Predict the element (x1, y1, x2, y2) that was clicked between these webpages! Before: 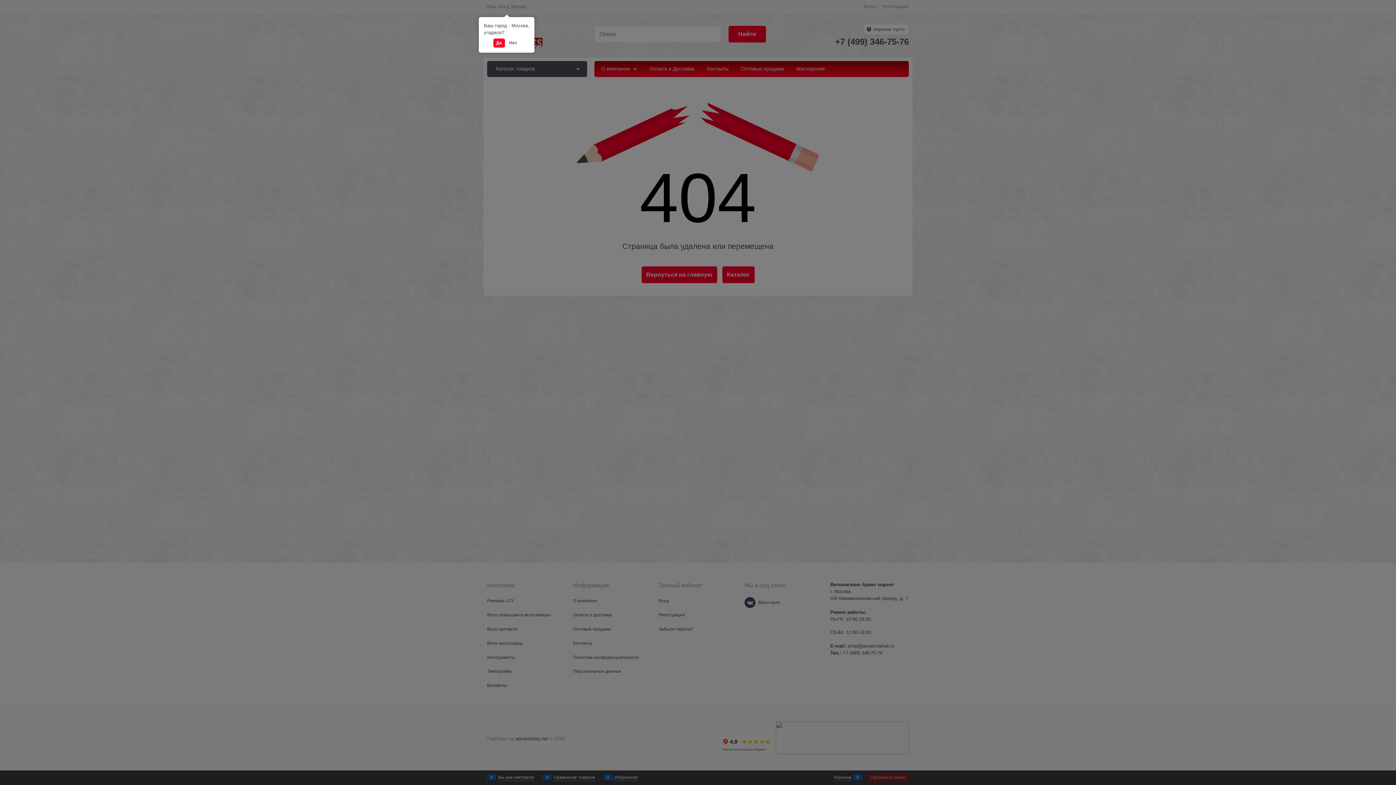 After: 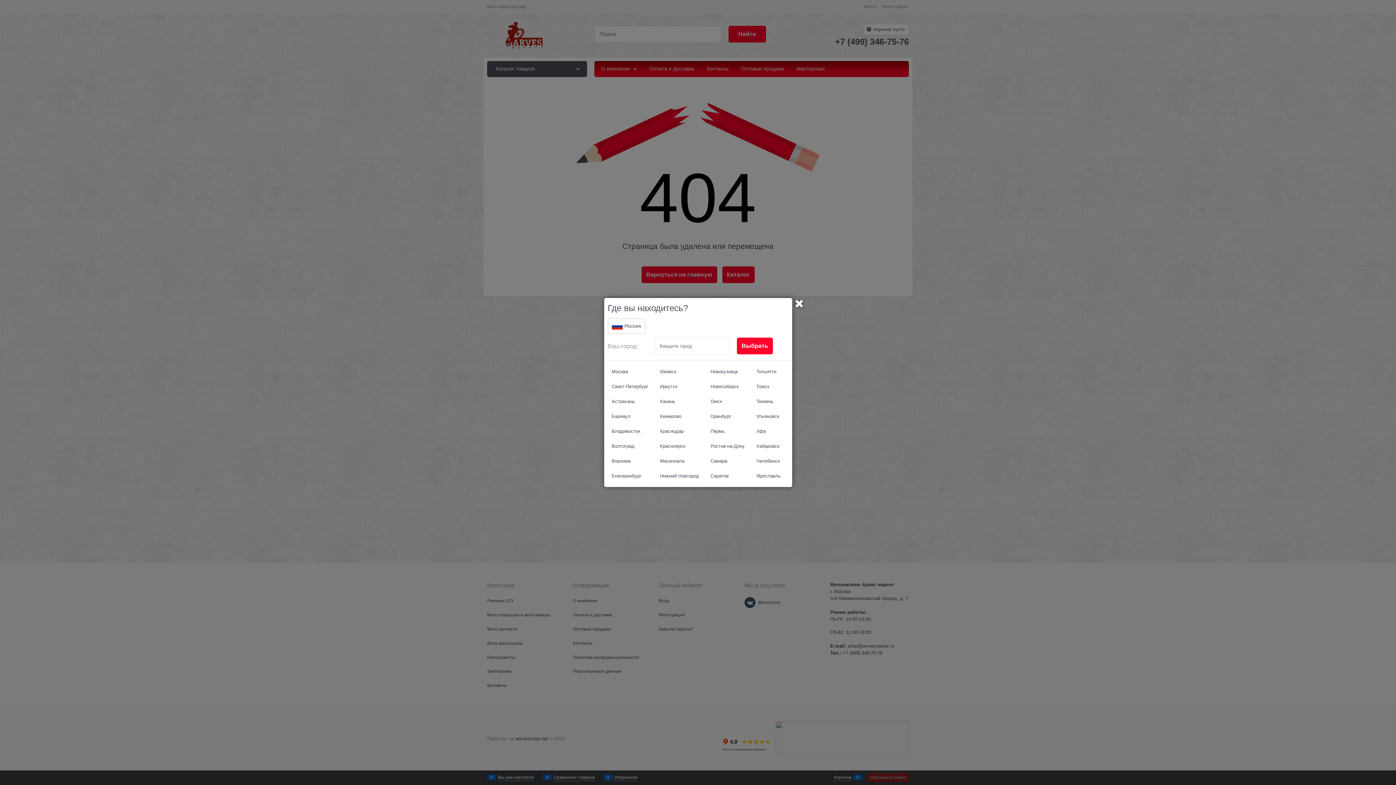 Action: label: Нет bbox: (506, 38, 520, 47)